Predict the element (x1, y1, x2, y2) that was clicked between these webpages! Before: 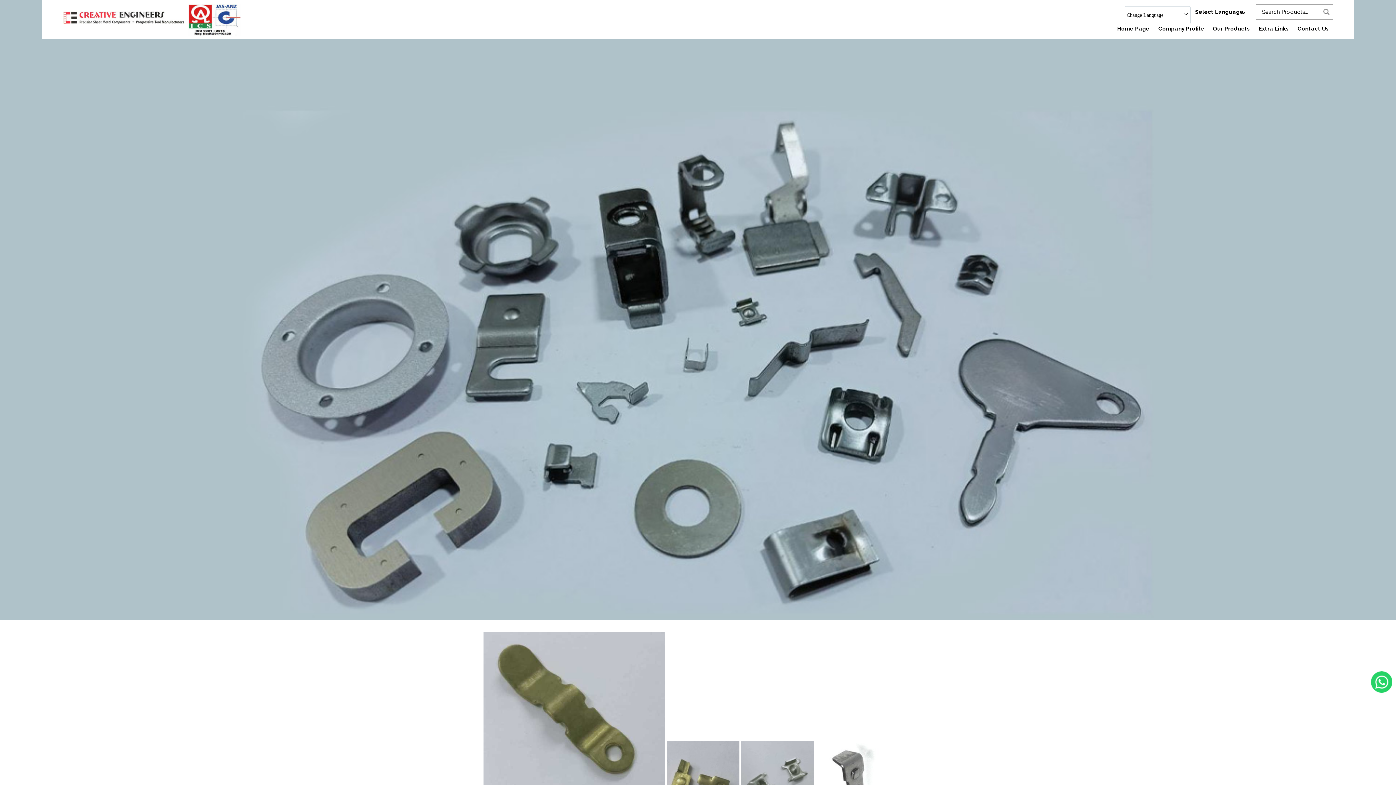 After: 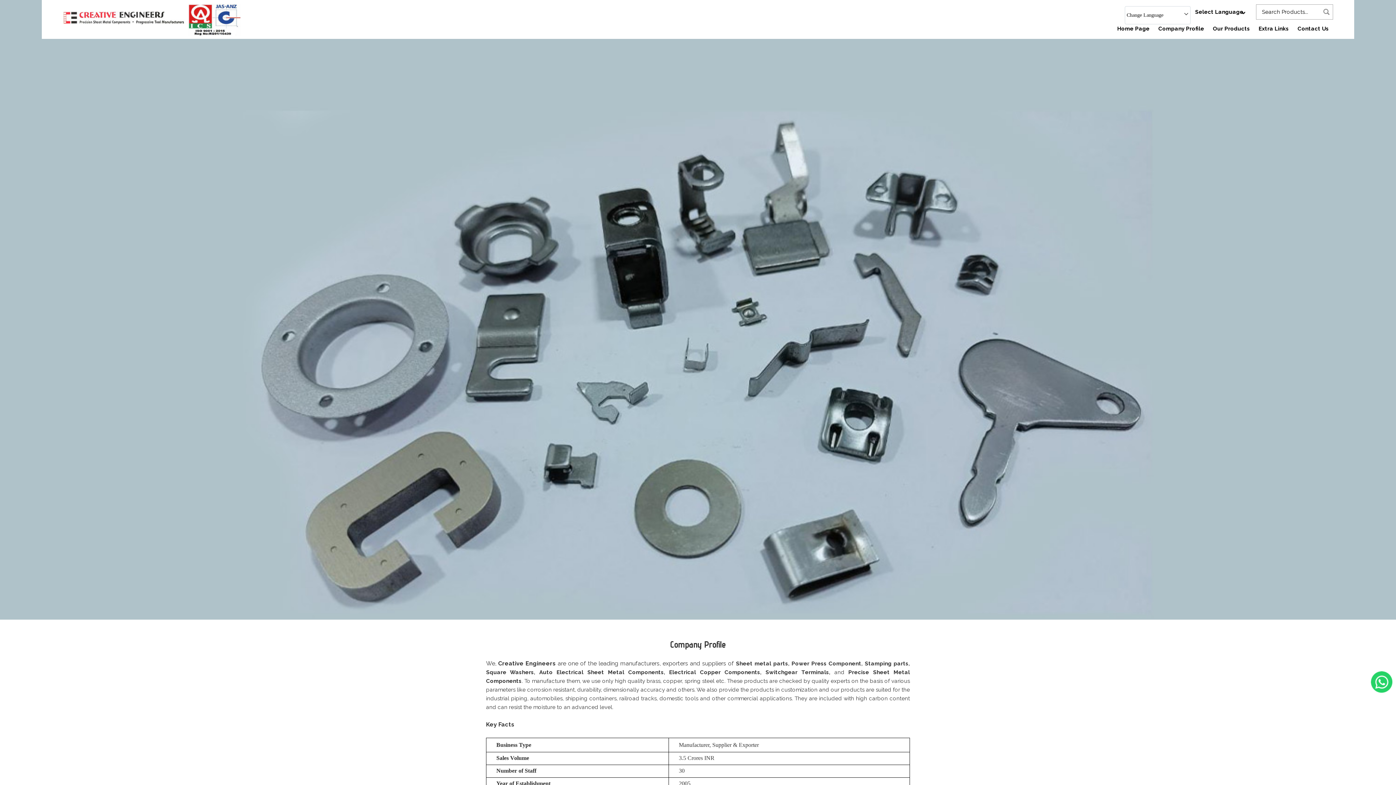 Action: bbox: (1154, 21, 1208, 36) label: Company Profile